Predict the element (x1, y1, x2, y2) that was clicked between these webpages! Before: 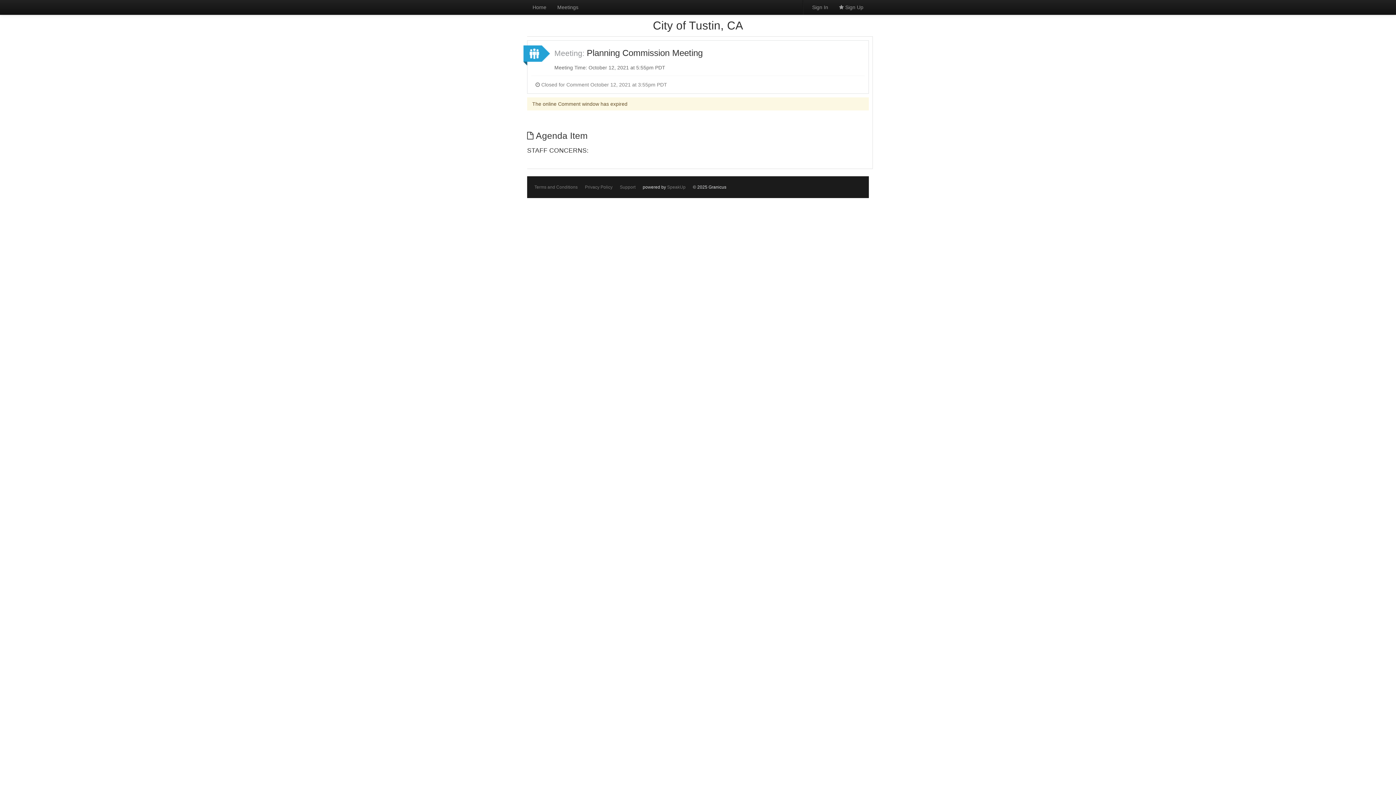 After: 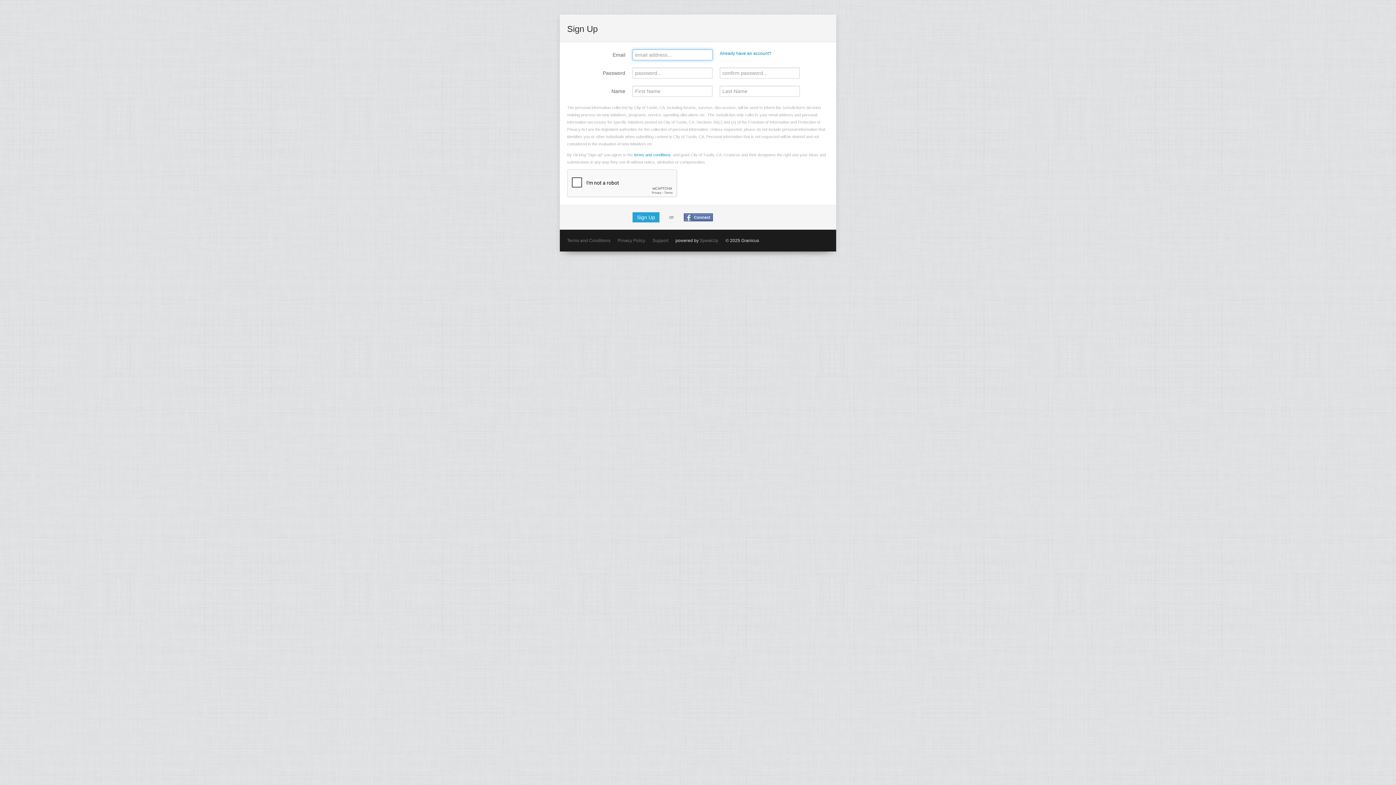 Action: bbox: (833, 0, 869, 14) label:  Sign Up